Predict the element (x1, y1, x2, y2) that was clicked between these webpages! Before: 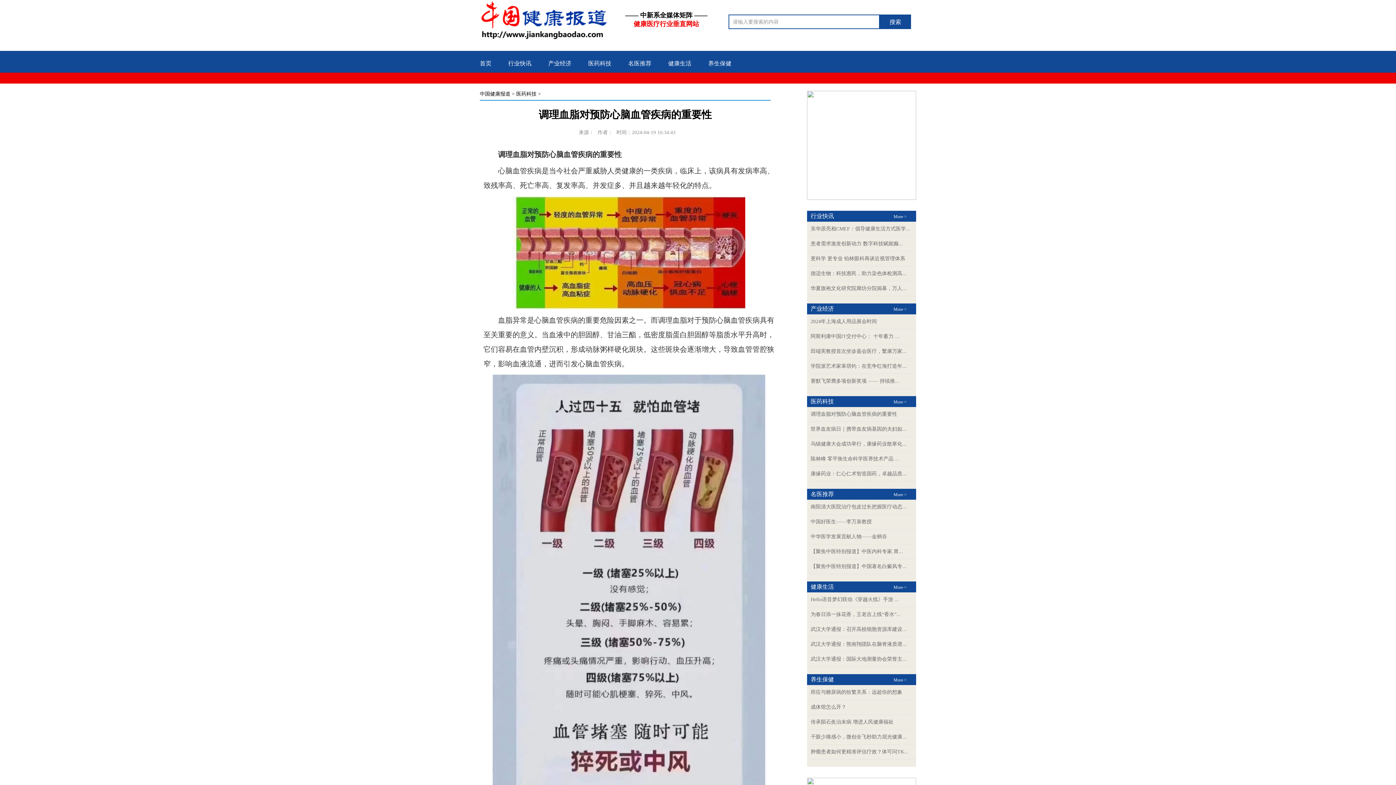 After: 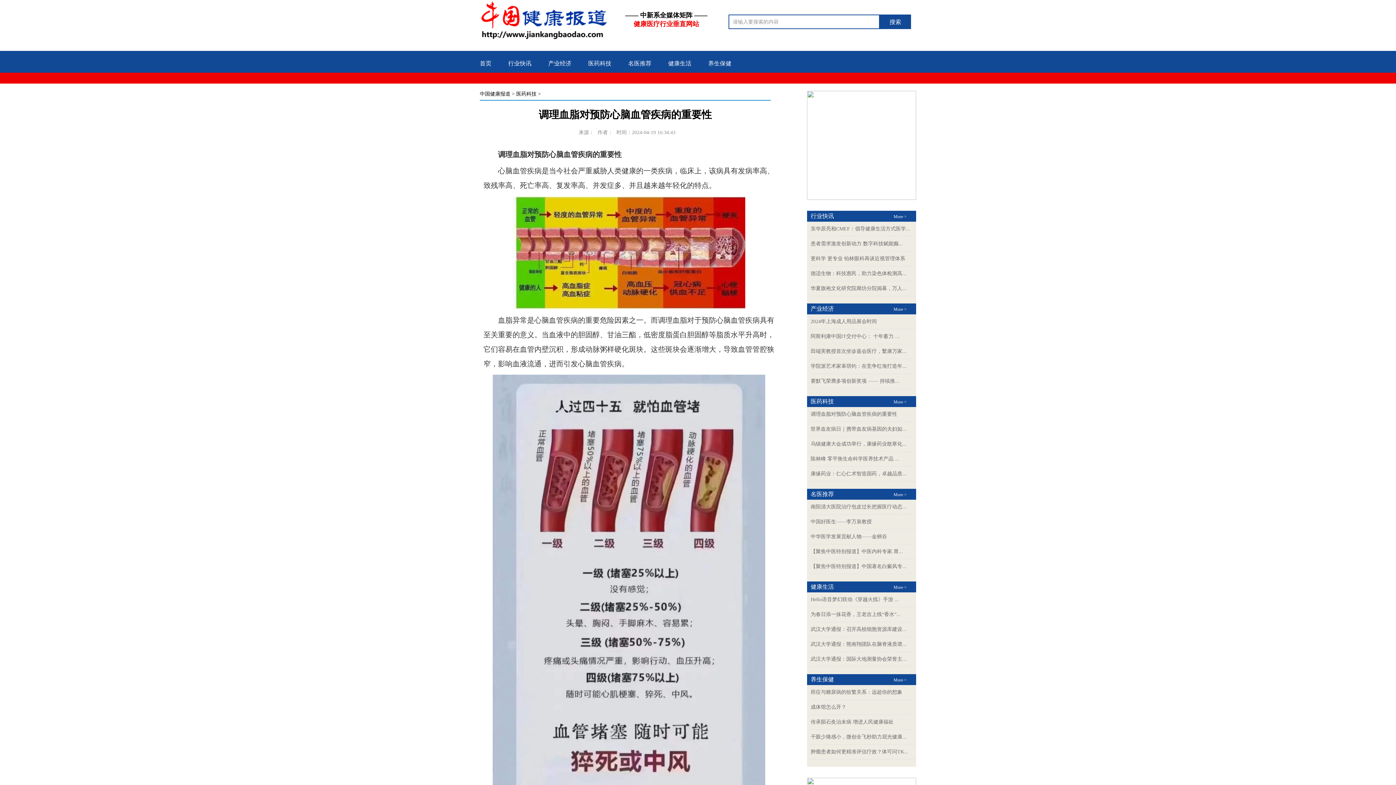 Action: bbox: (893, 677, 906, 682) label: More >